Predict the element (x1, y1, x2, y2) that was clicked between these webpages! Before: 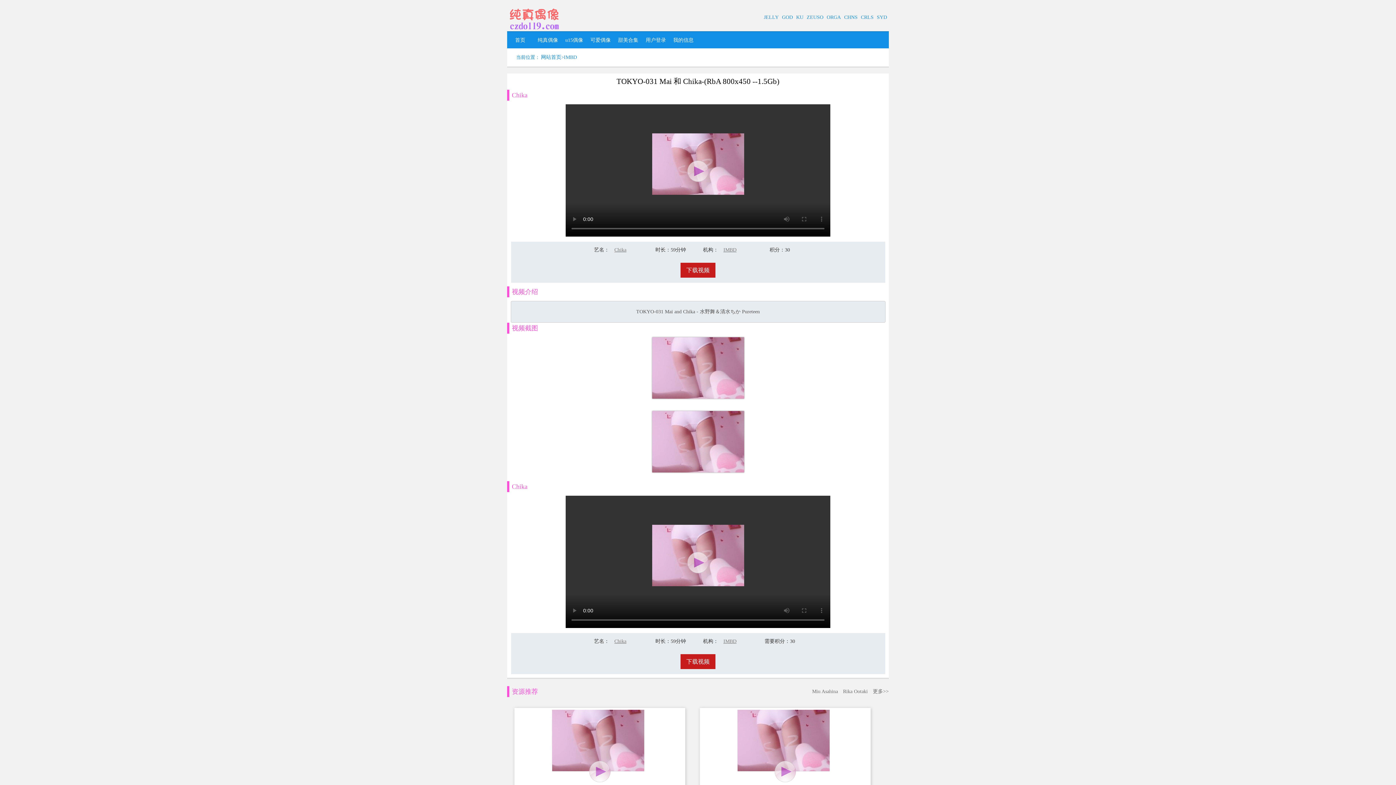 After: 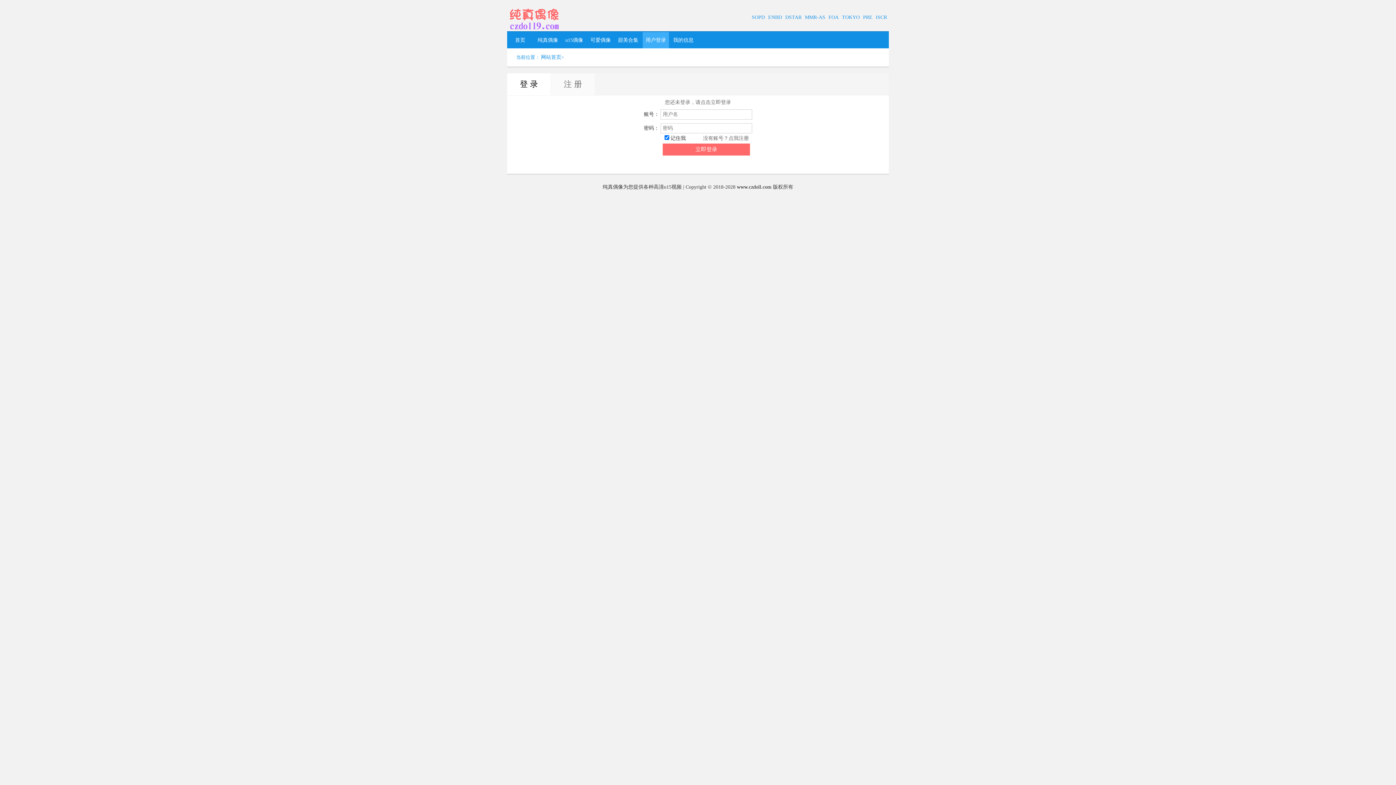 Action: label: 用户登录  bbox: (642, 37, 670, 42)